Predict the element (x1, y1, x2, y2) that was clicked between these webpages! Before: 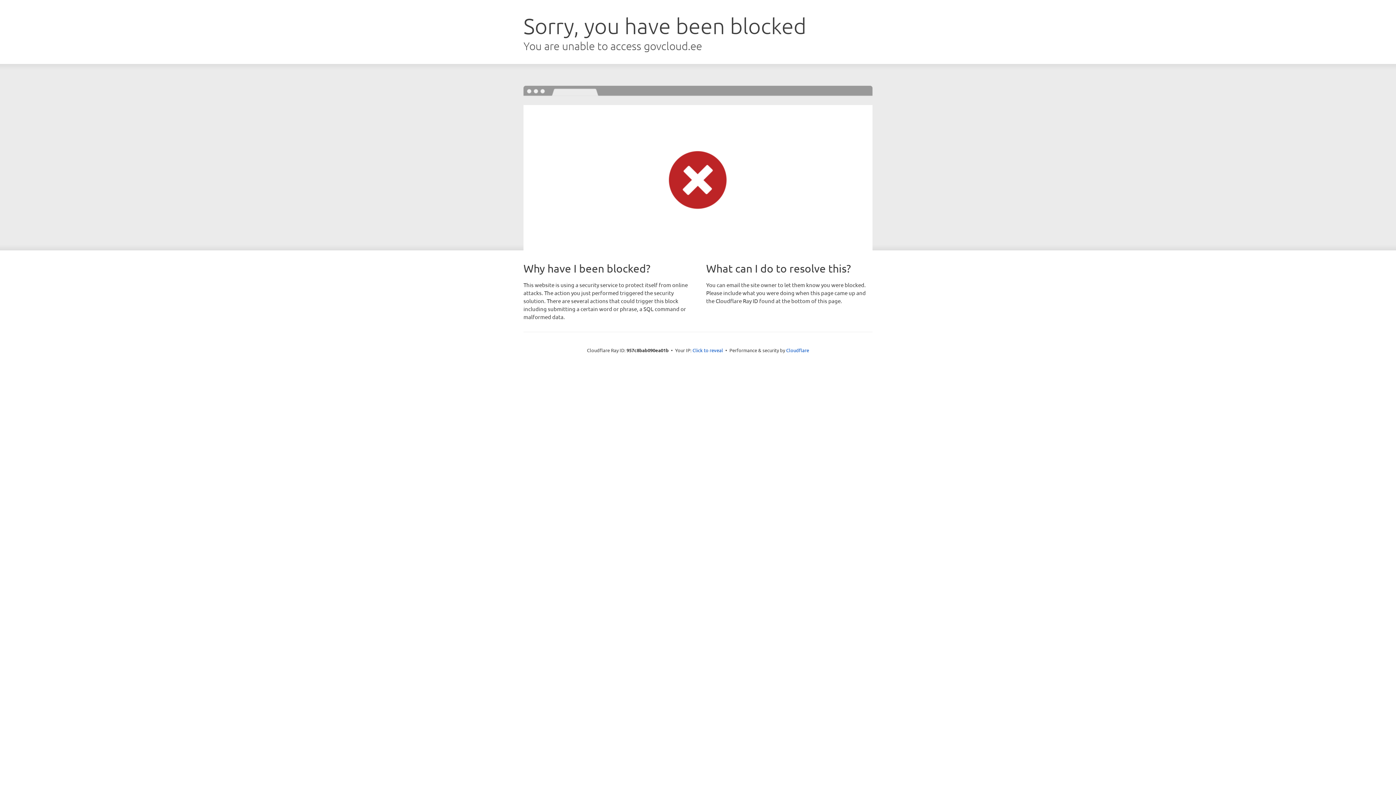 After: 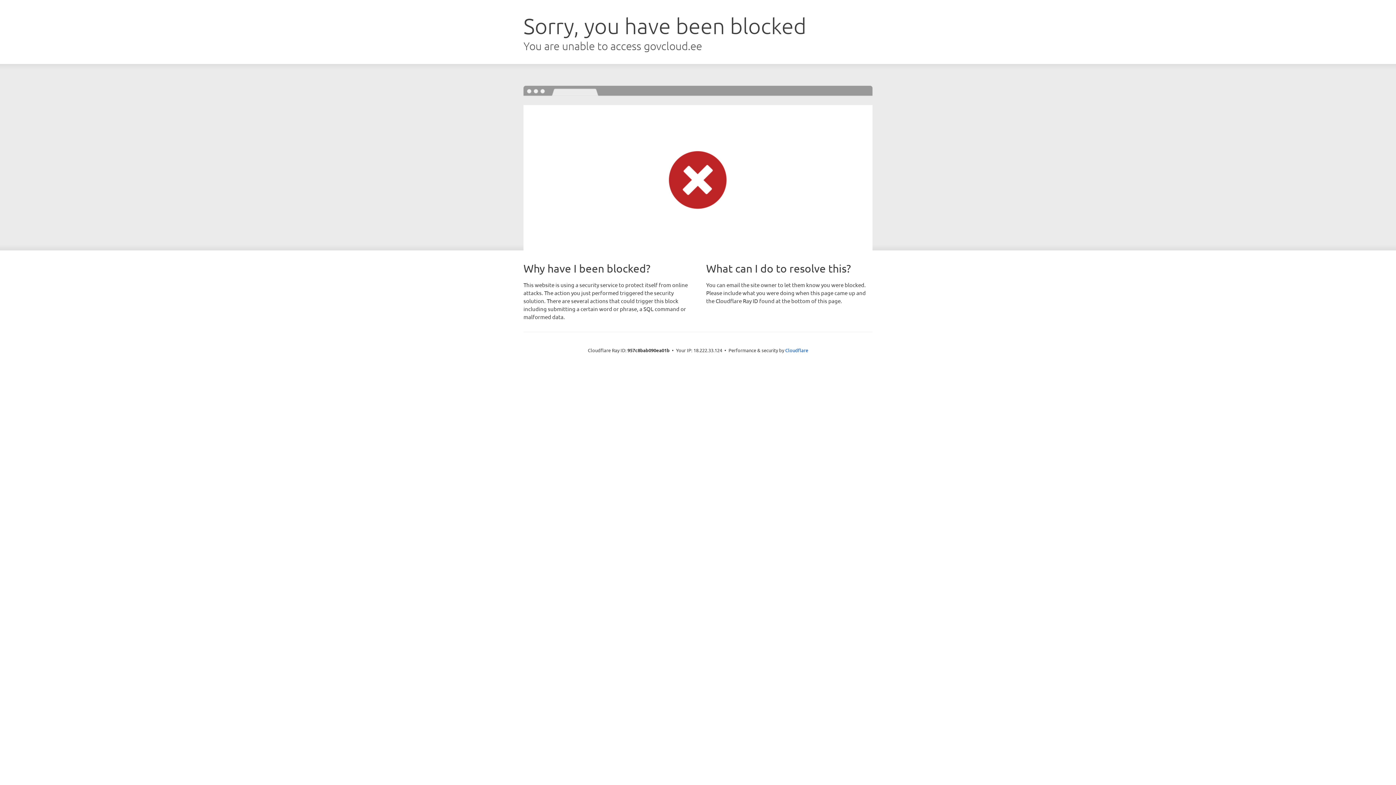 Action: label: Click to reveal bbox: (692, 346, 723, 353)